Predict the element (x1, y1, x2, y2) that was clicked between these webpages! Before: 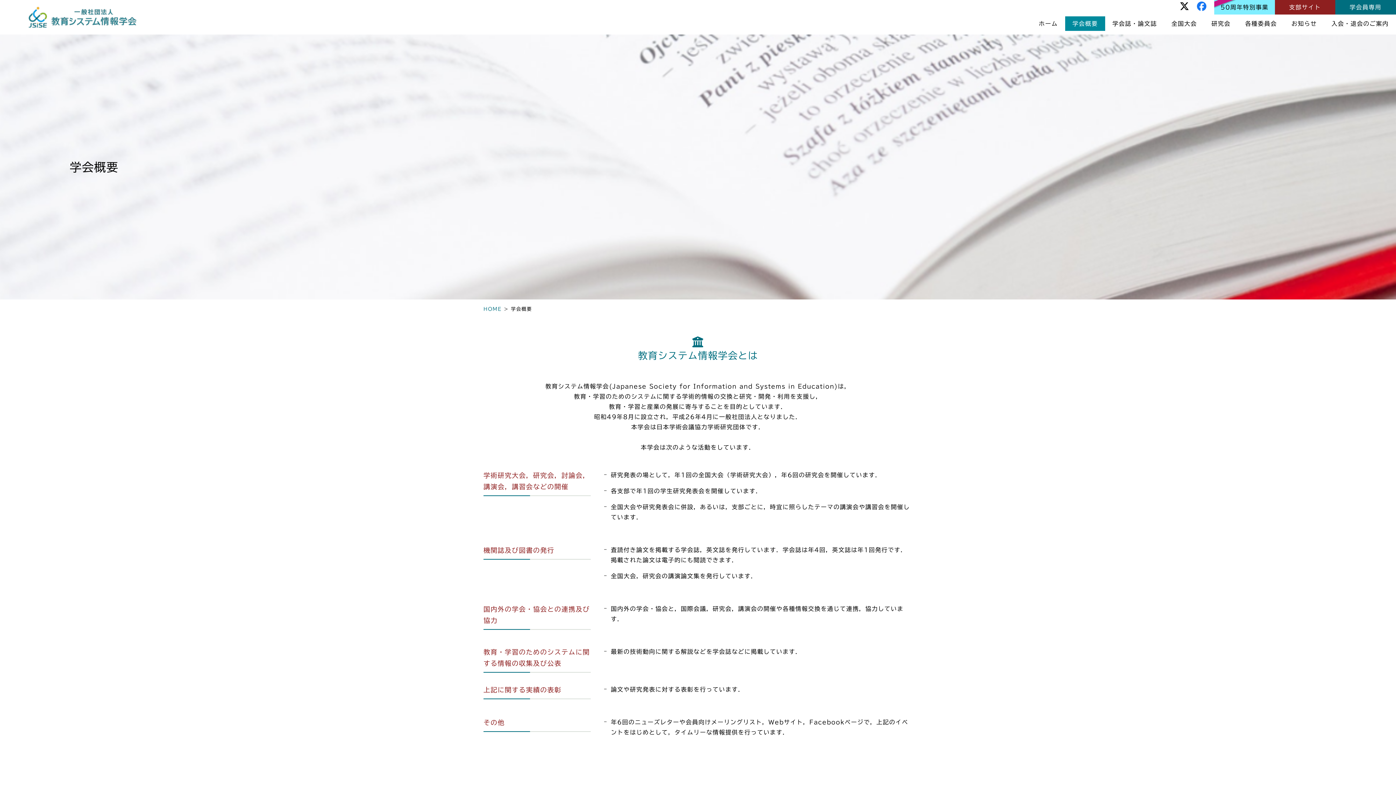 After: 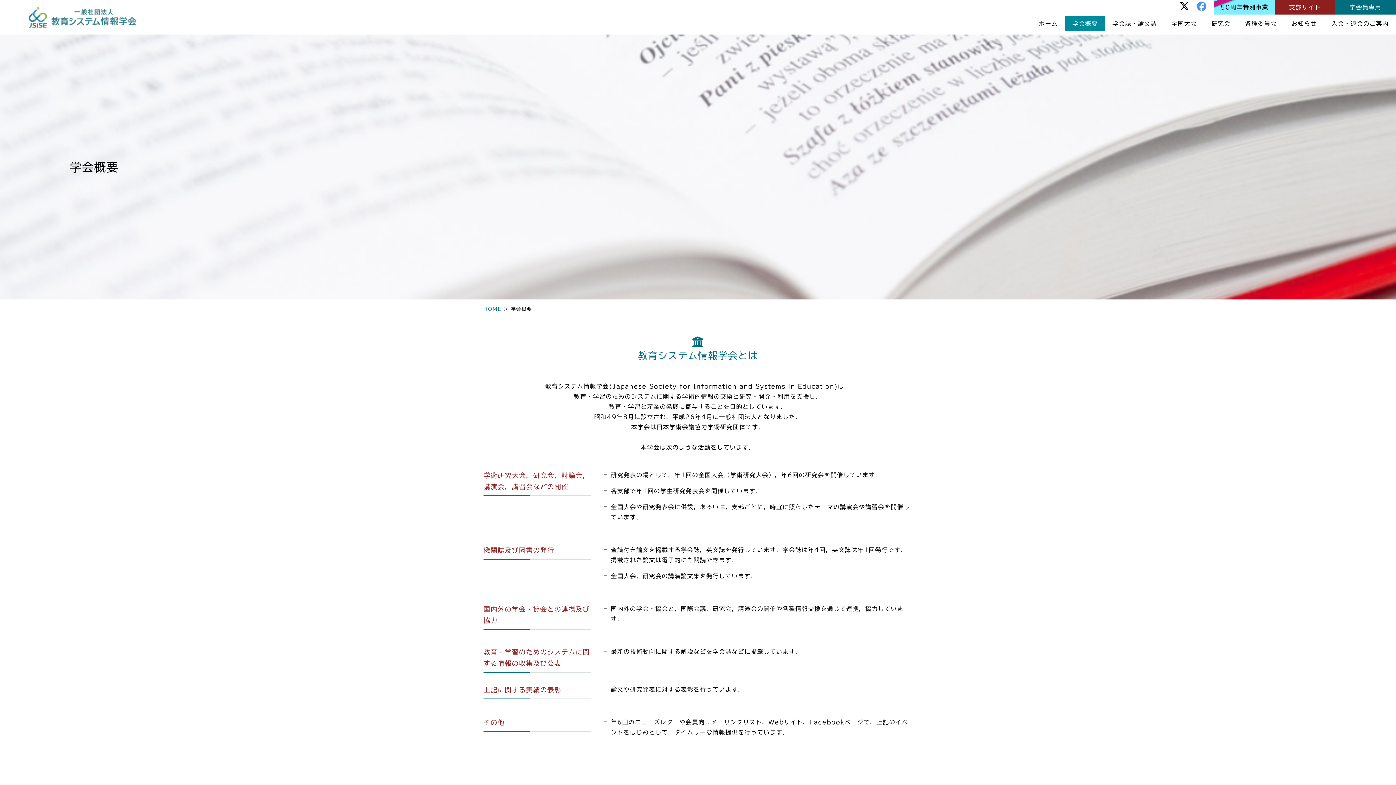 Action: bbox: (1197, 1, 1214, 12)